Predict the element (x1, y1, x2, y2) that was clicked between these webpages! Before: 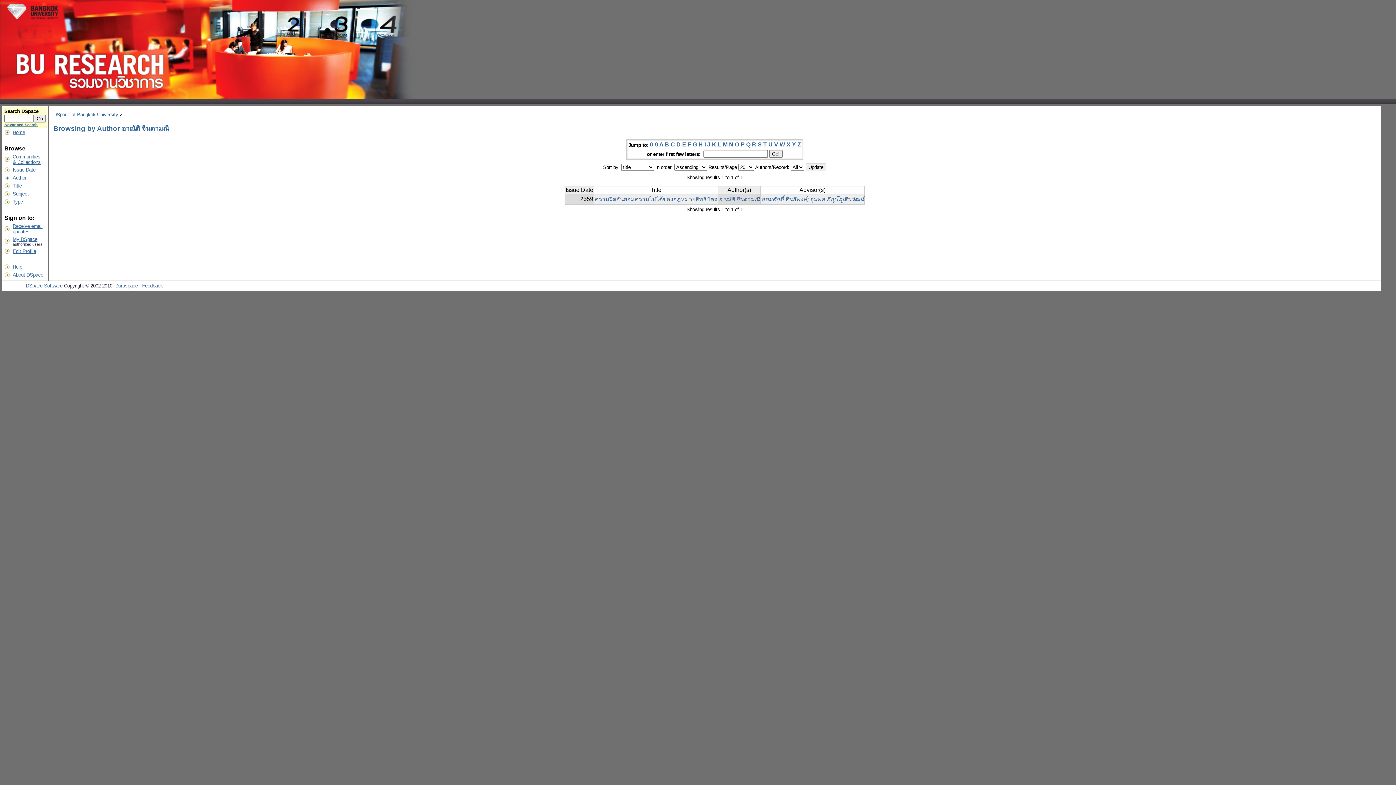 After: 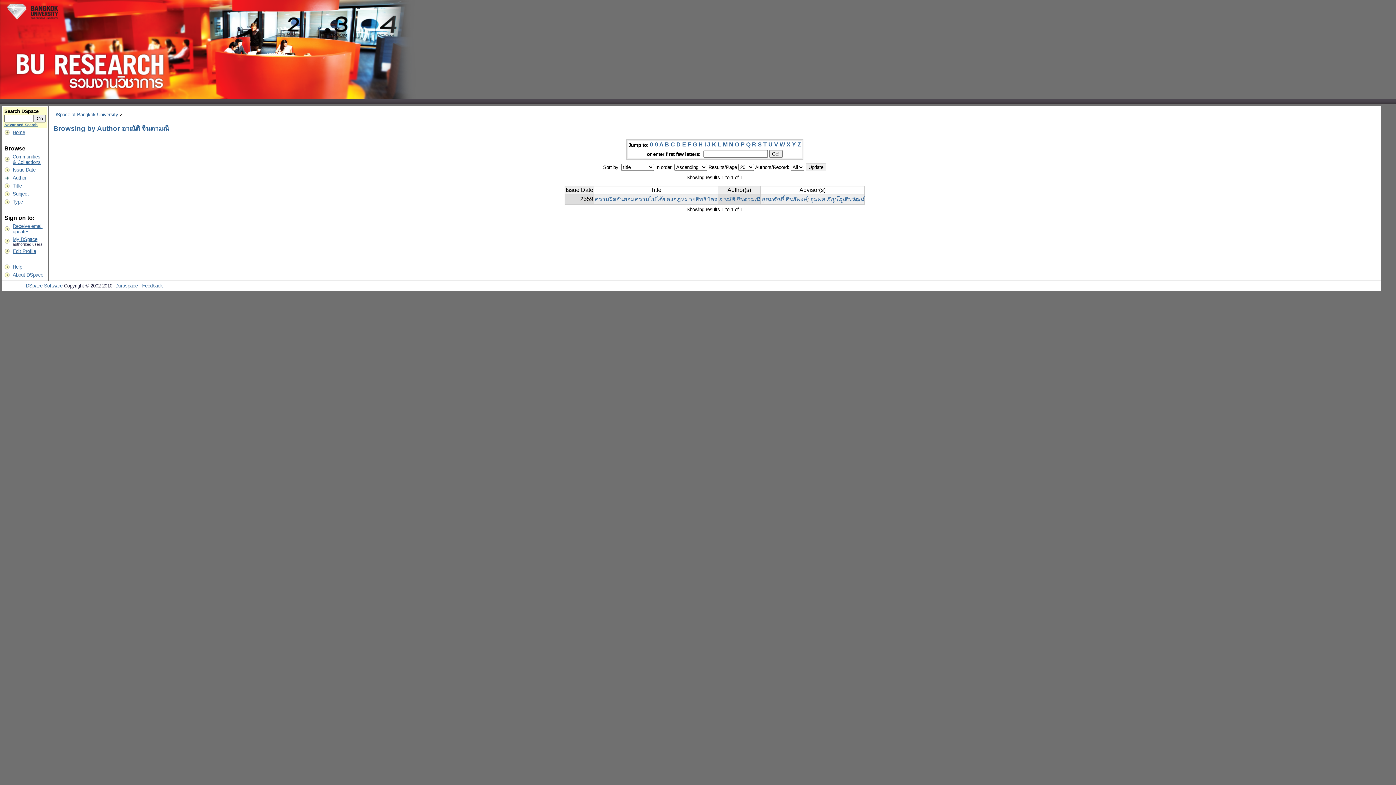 Action: label: I bbox: (704, 141, 706, 147)